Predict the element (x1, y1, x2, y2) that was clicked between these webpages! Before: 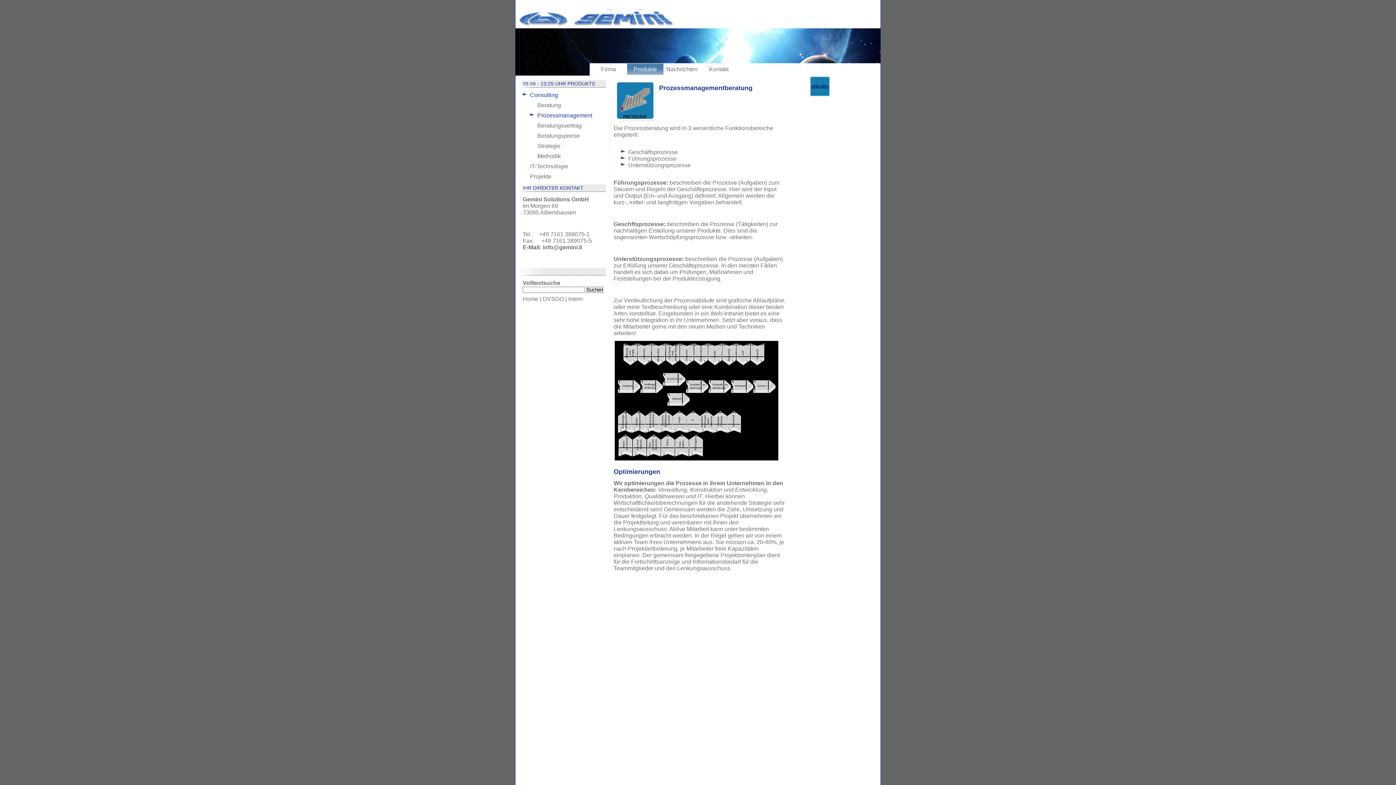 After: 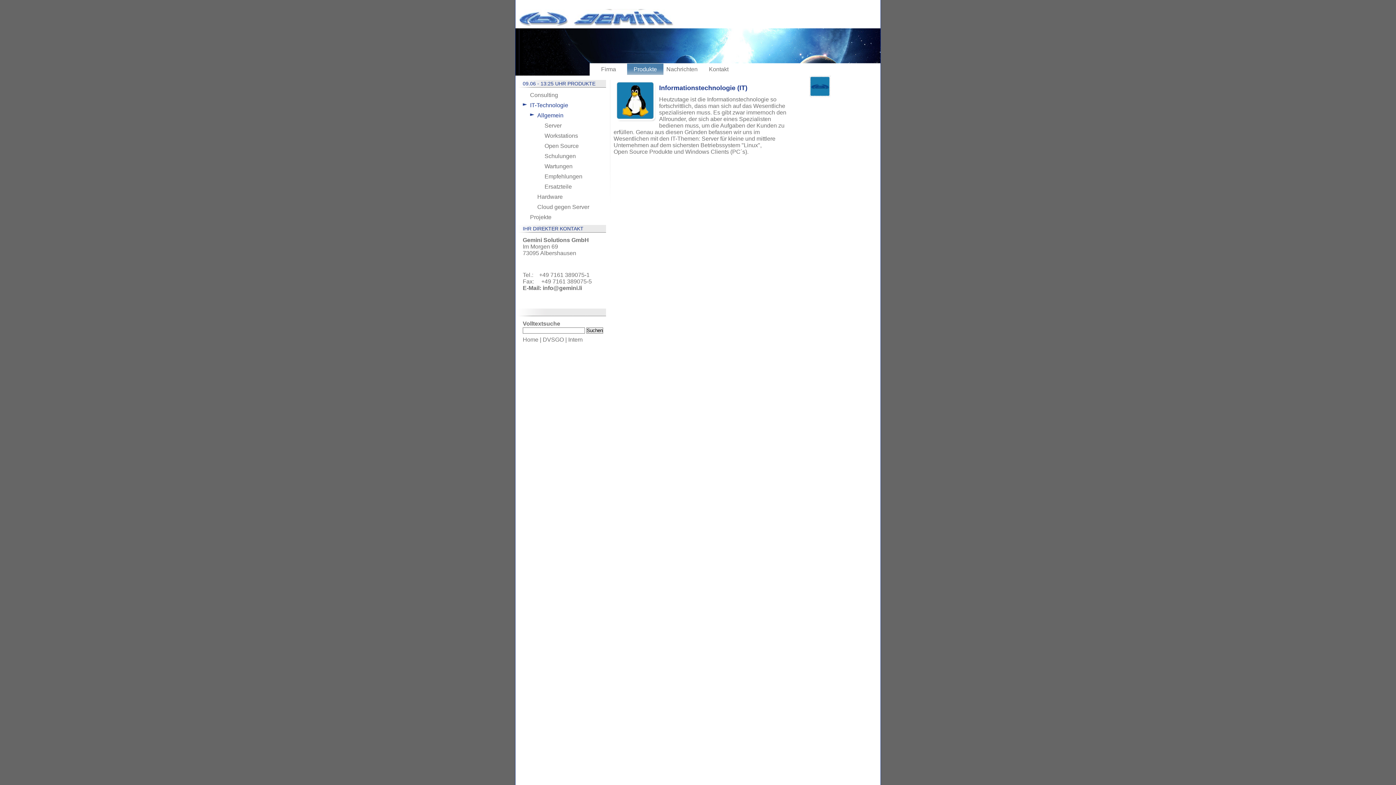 Action: bbox: (522, 163, 606, 169) label: IT-Technologie